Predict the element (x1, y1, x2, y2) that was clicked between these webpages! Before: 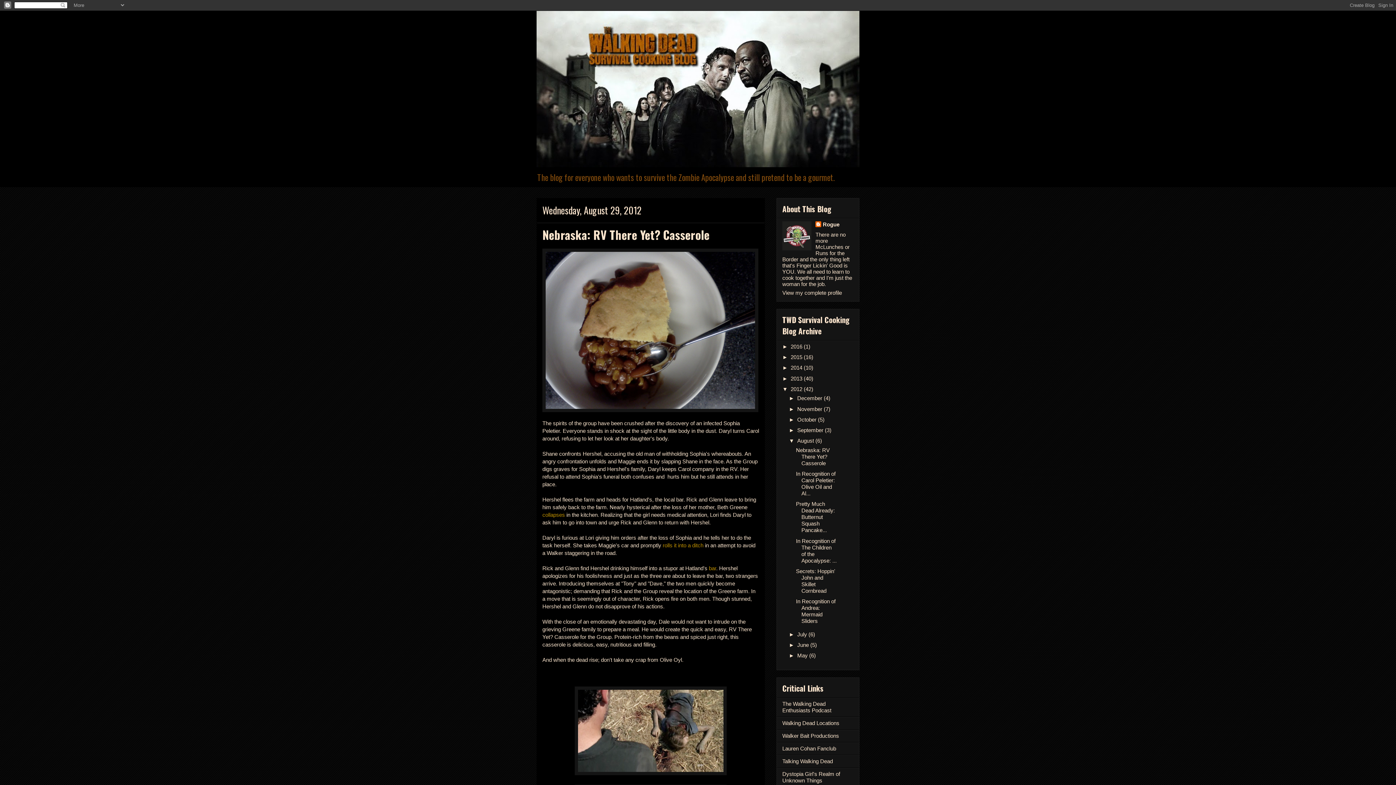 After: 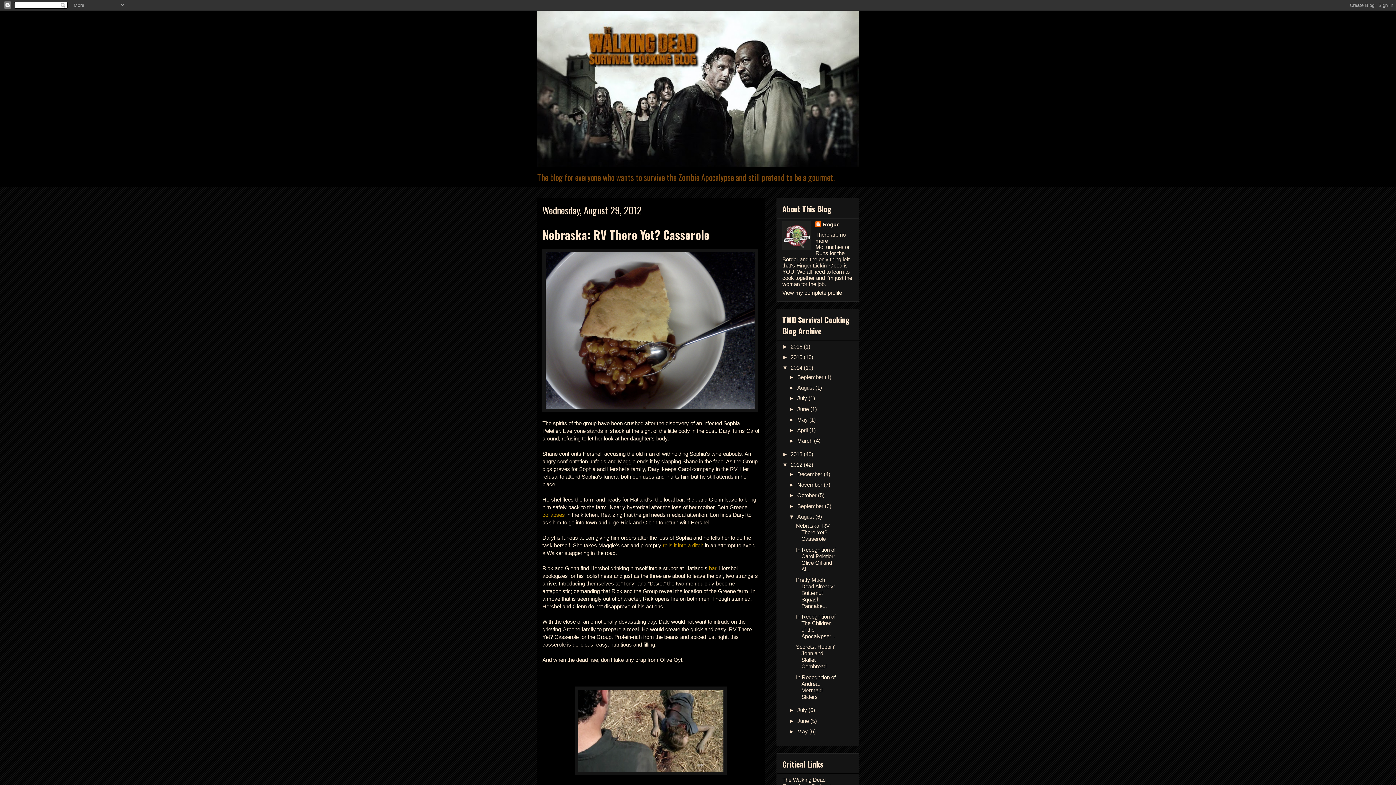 Action: bbox: (782, 364, 790, 371) label: ►  